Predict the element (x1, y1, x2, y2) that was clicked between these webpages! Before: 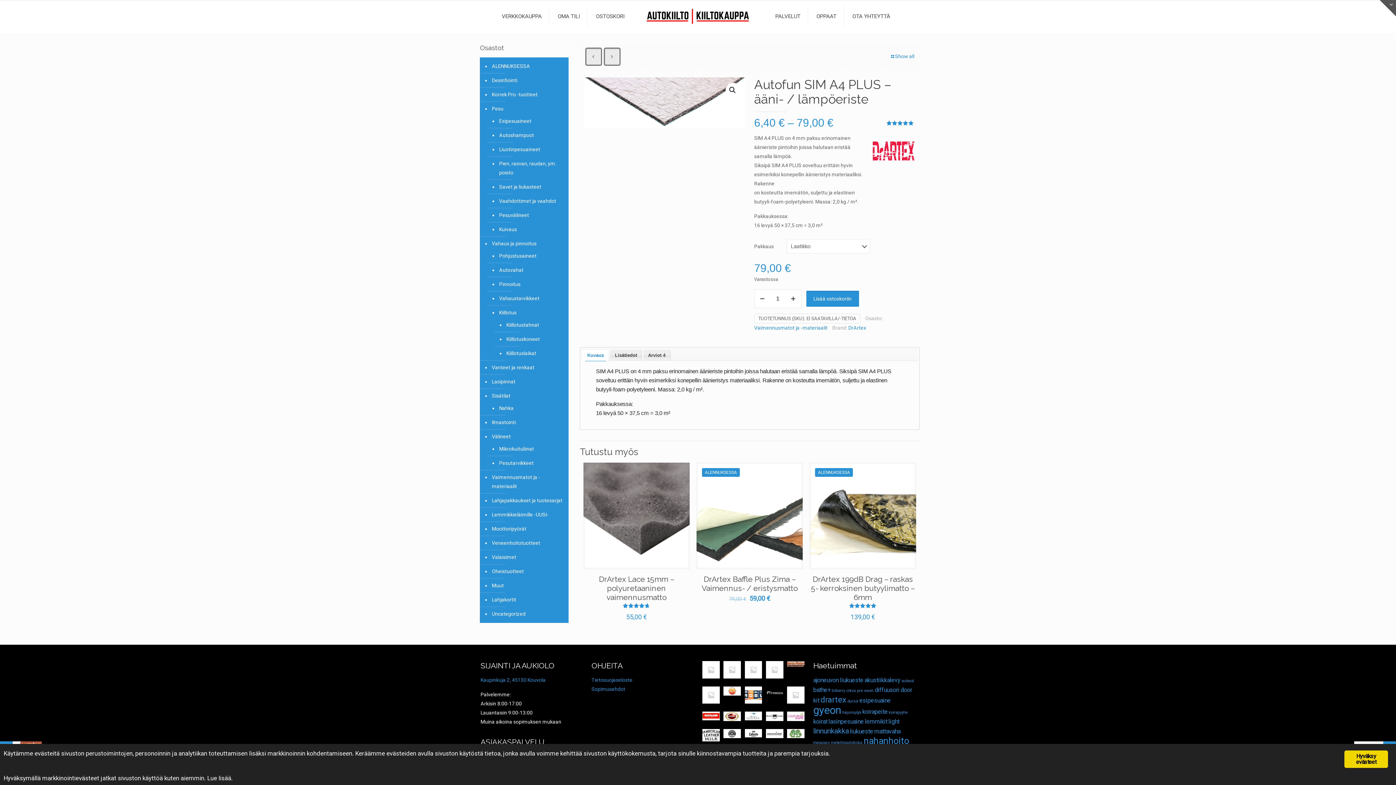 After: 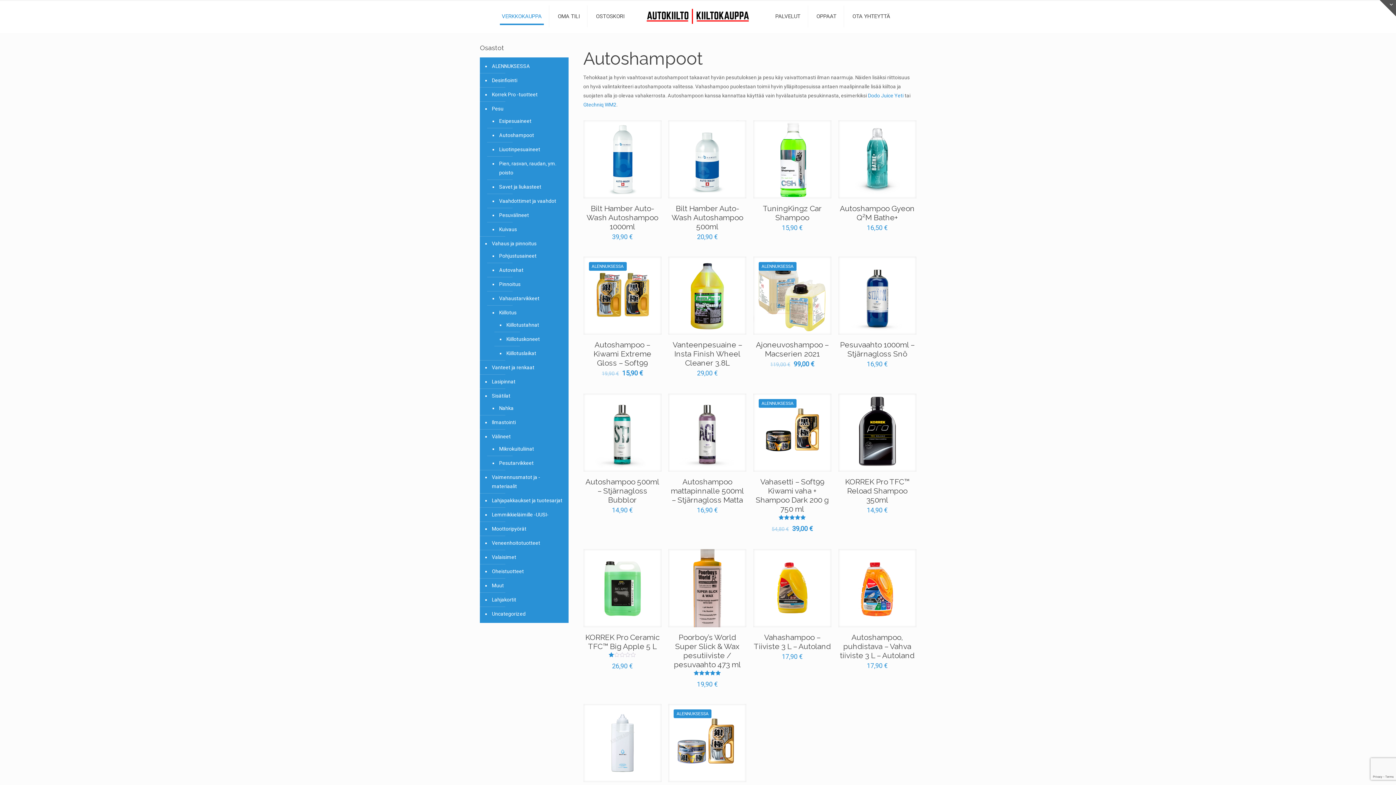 Action: bbox: (498, 128, 561, 142) label: Autoshampoot